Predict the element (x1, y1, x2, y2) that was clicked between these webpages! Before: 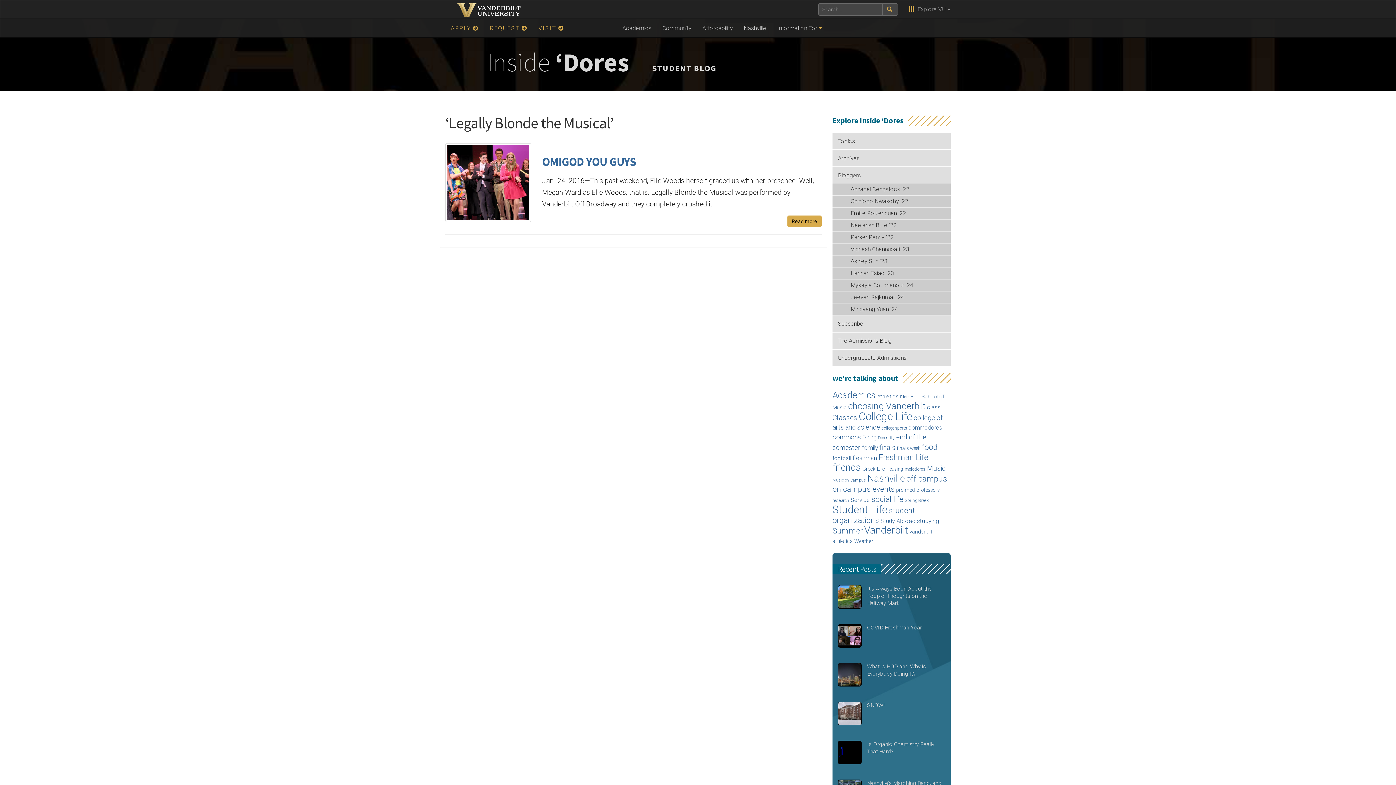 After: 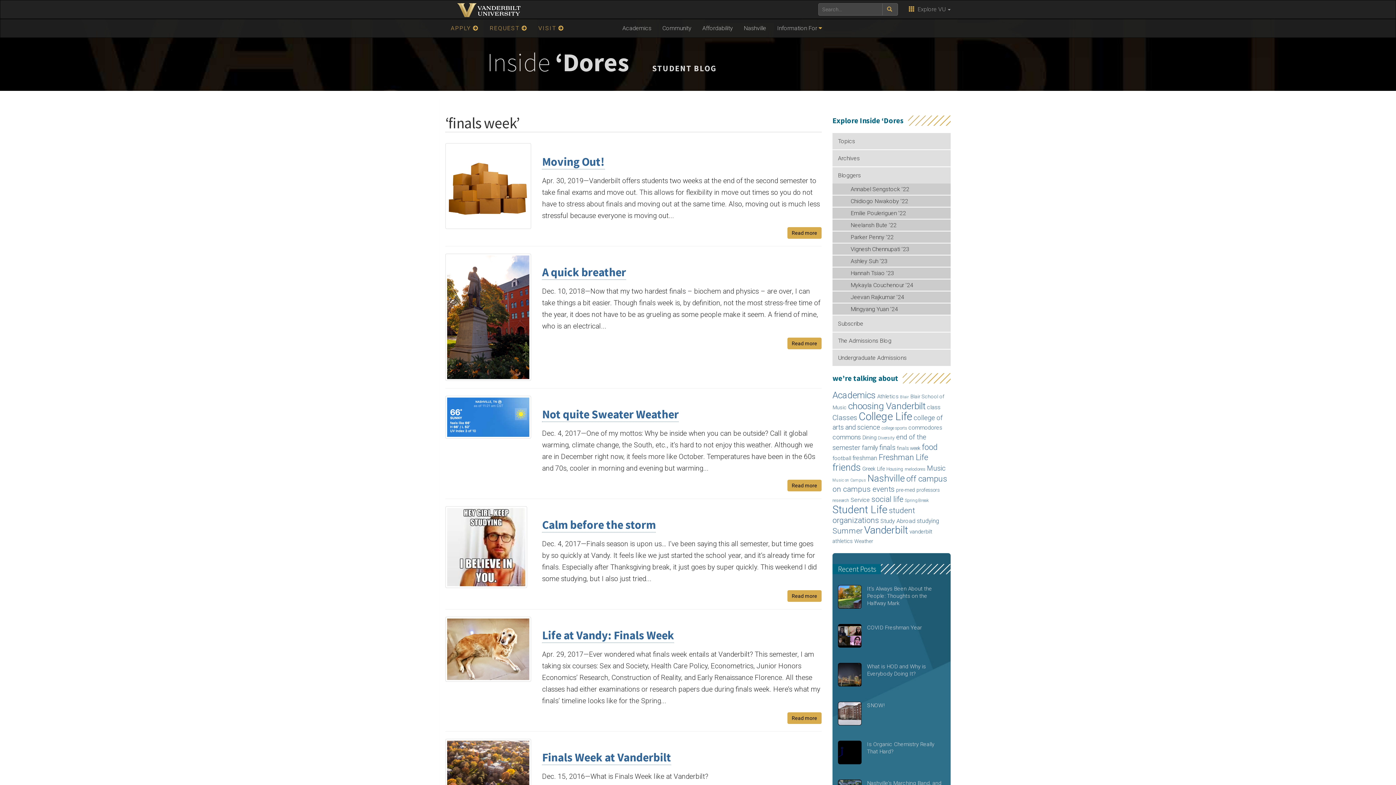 Action: bbox: (897, 445, 920, 451) label: finals week (54 items)